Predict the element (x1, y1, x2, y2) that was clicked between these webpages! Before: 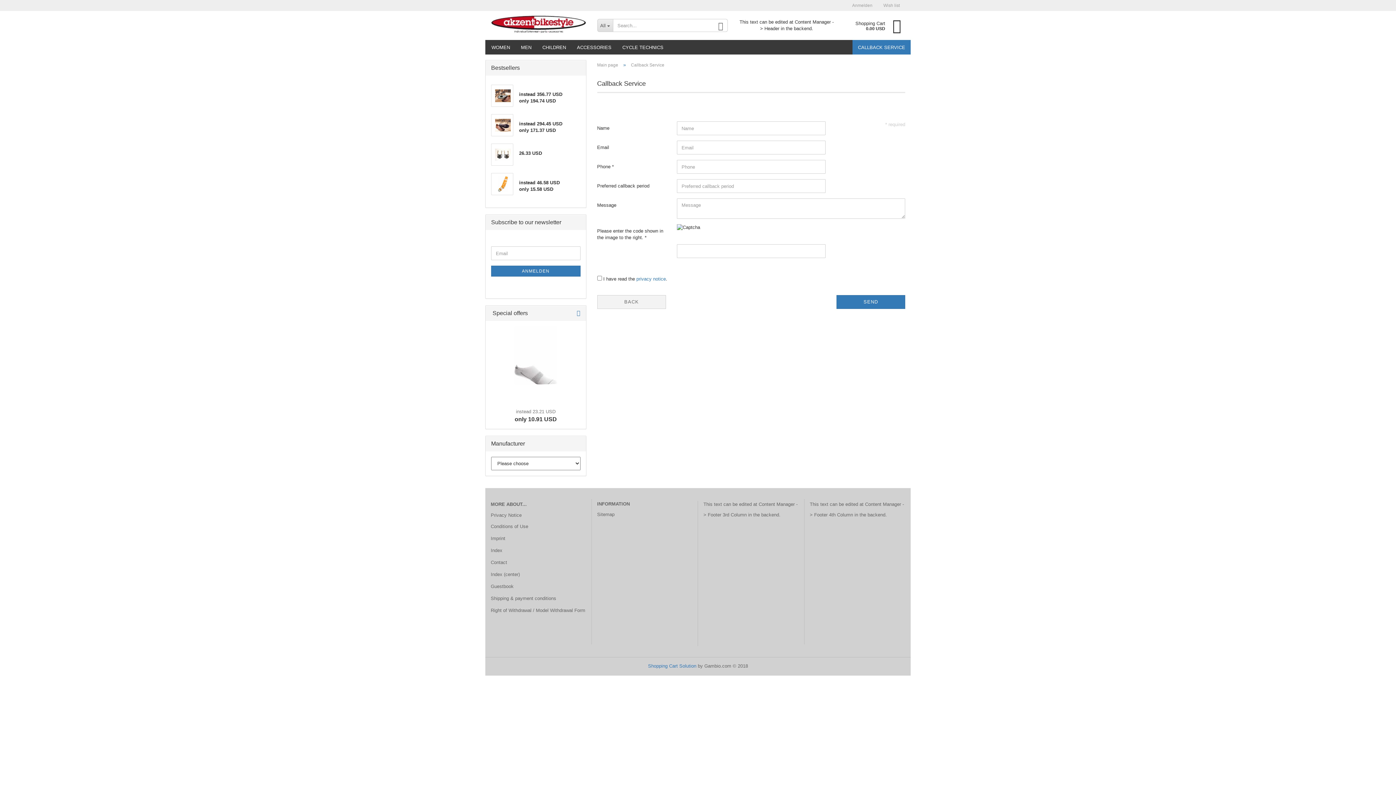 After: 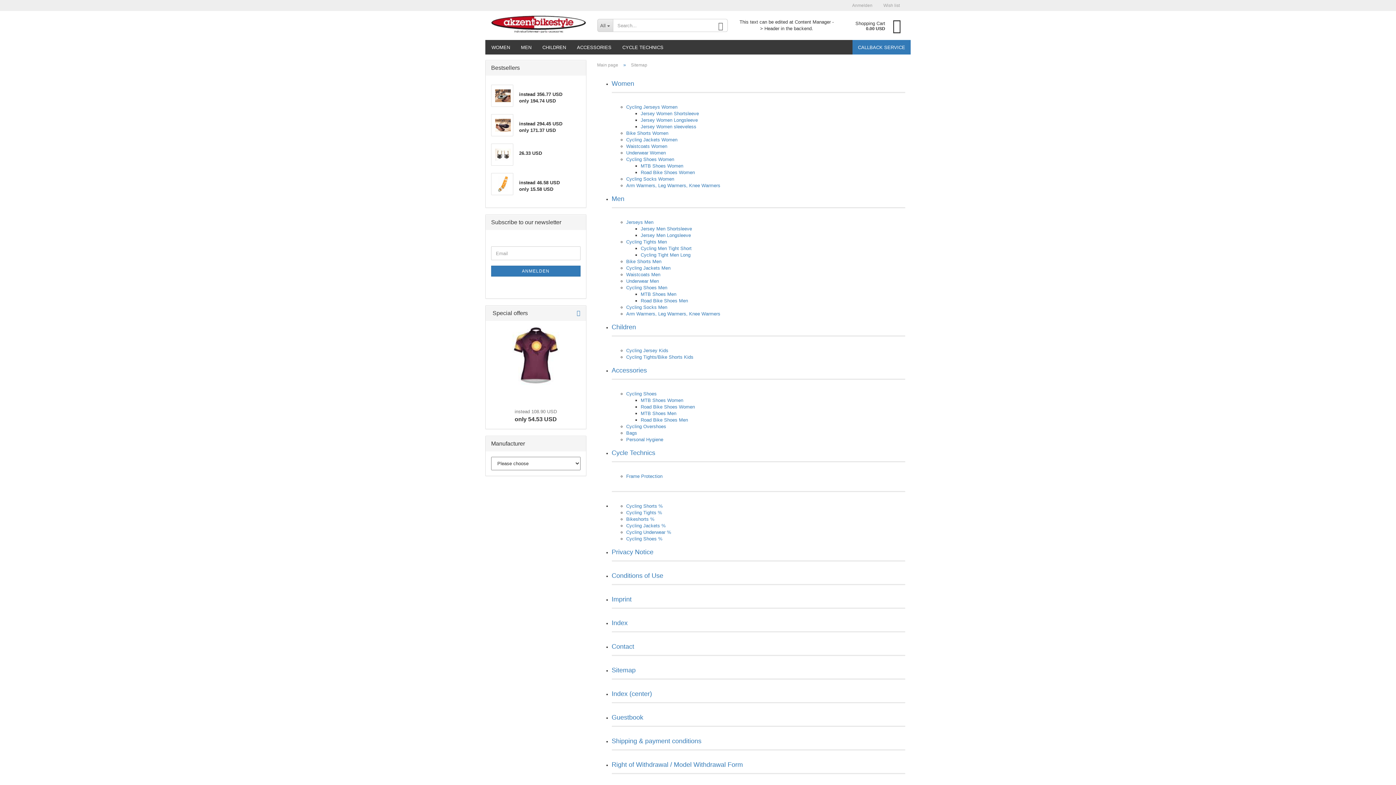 Action: bbox: (597, 509, 692, 520) label: Sitemap